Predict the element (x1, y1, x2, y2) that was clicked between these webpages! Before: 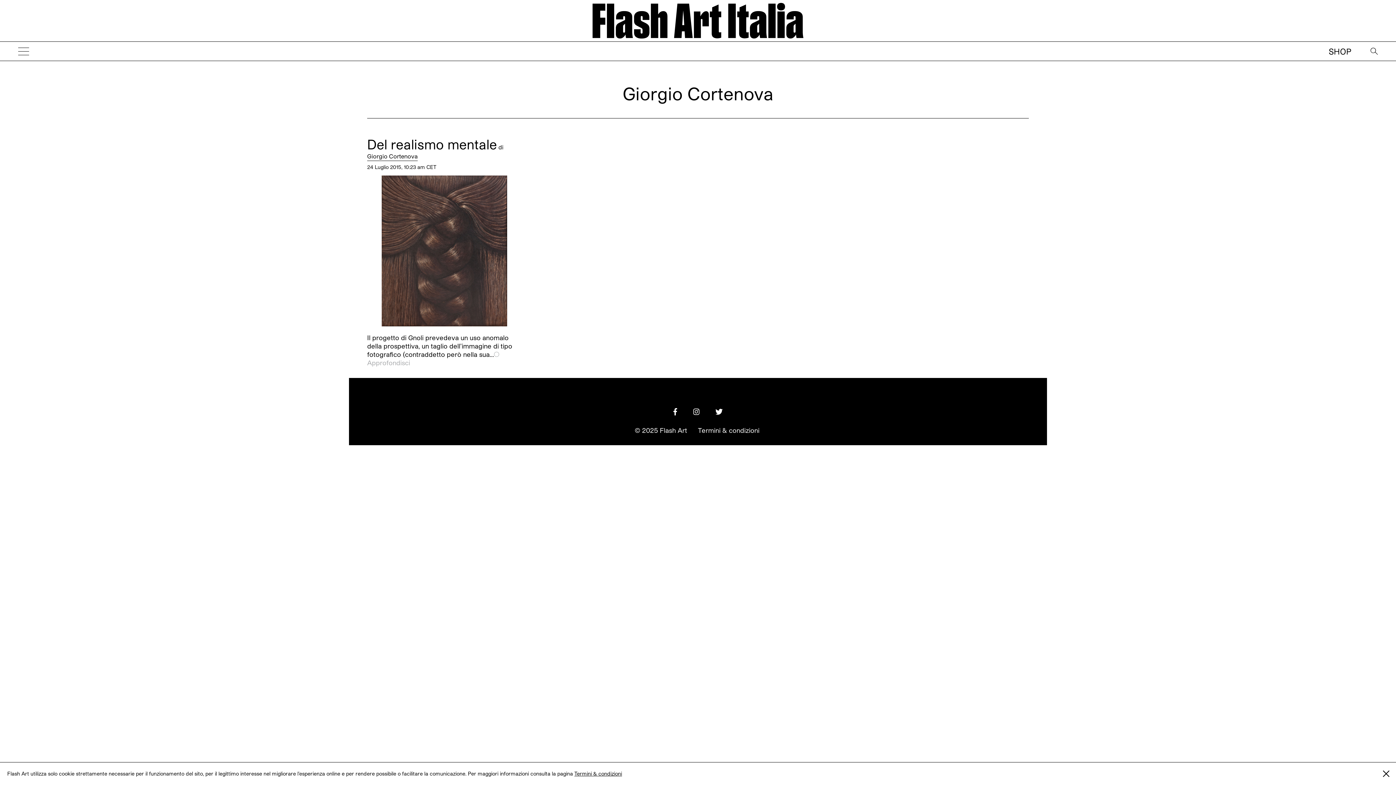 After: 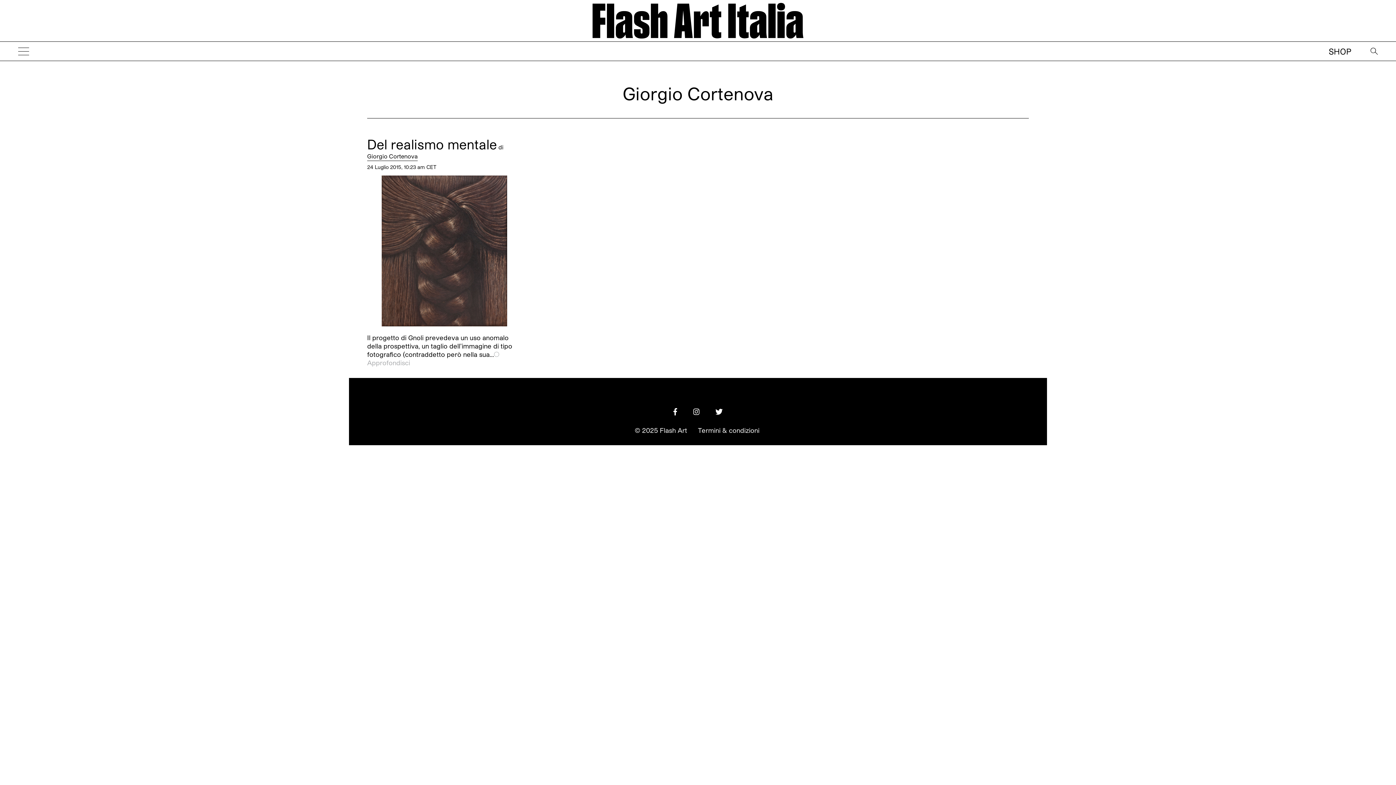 Action: bbox: (1382, 770, 1390, 777)